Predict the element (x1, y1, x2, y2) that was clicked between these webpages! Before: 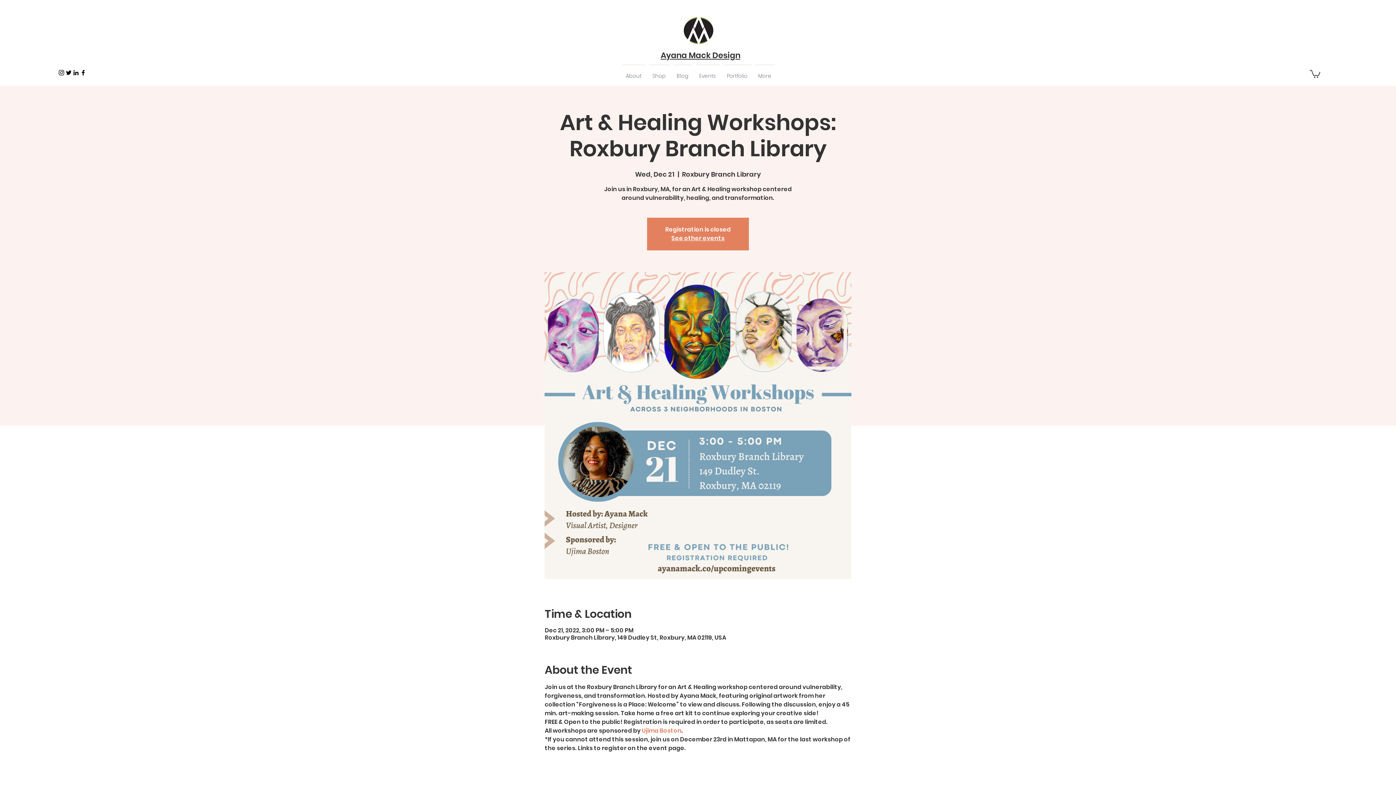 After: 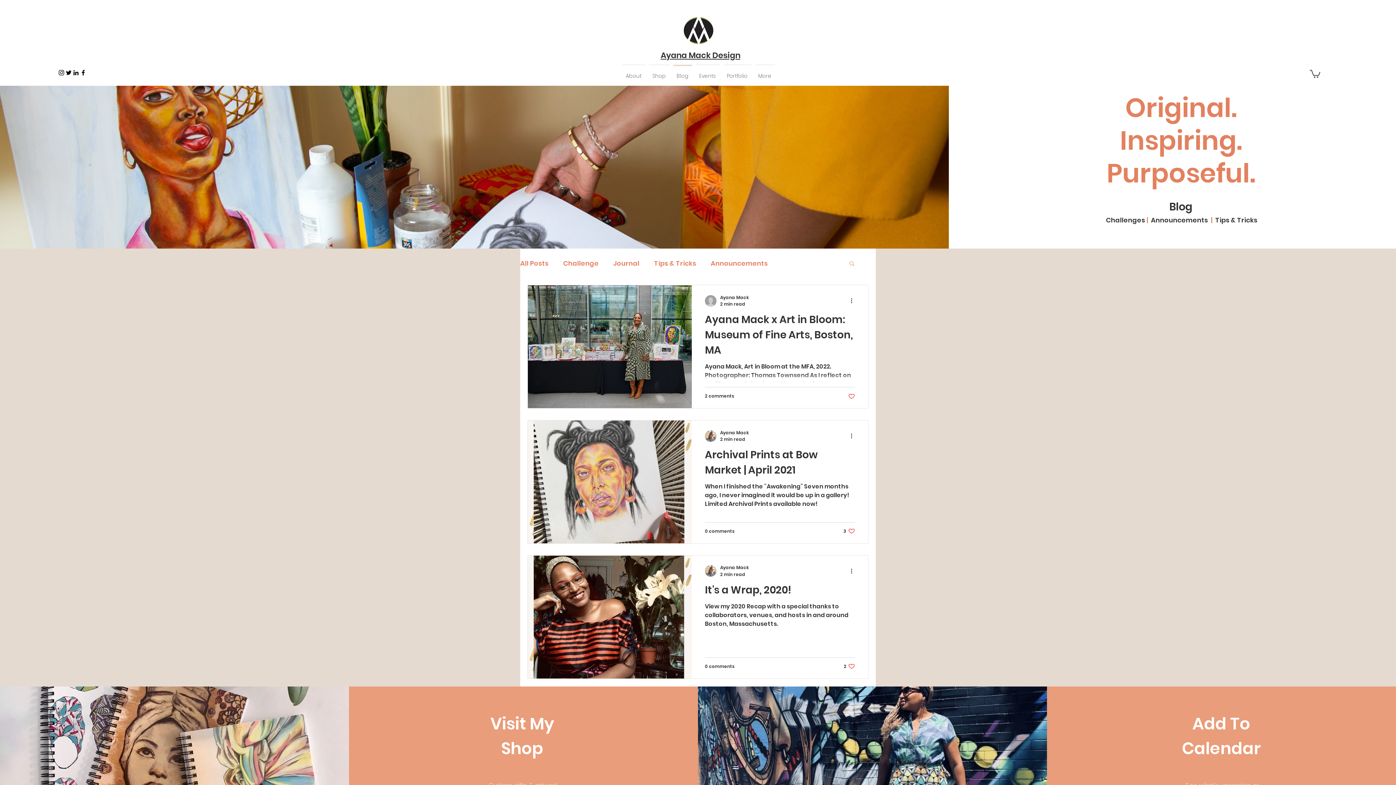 Action: bbox: (671, 64, 694, 80) label: Blog